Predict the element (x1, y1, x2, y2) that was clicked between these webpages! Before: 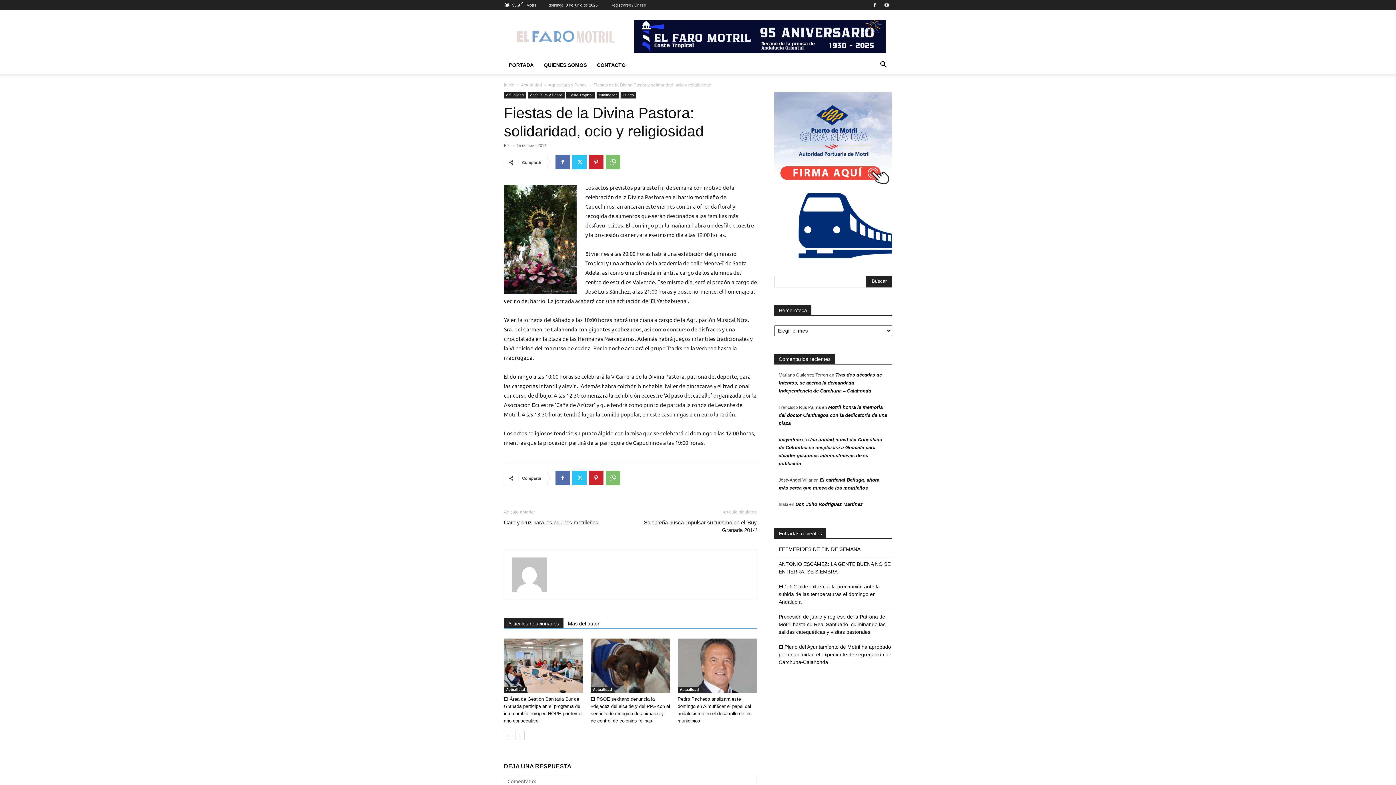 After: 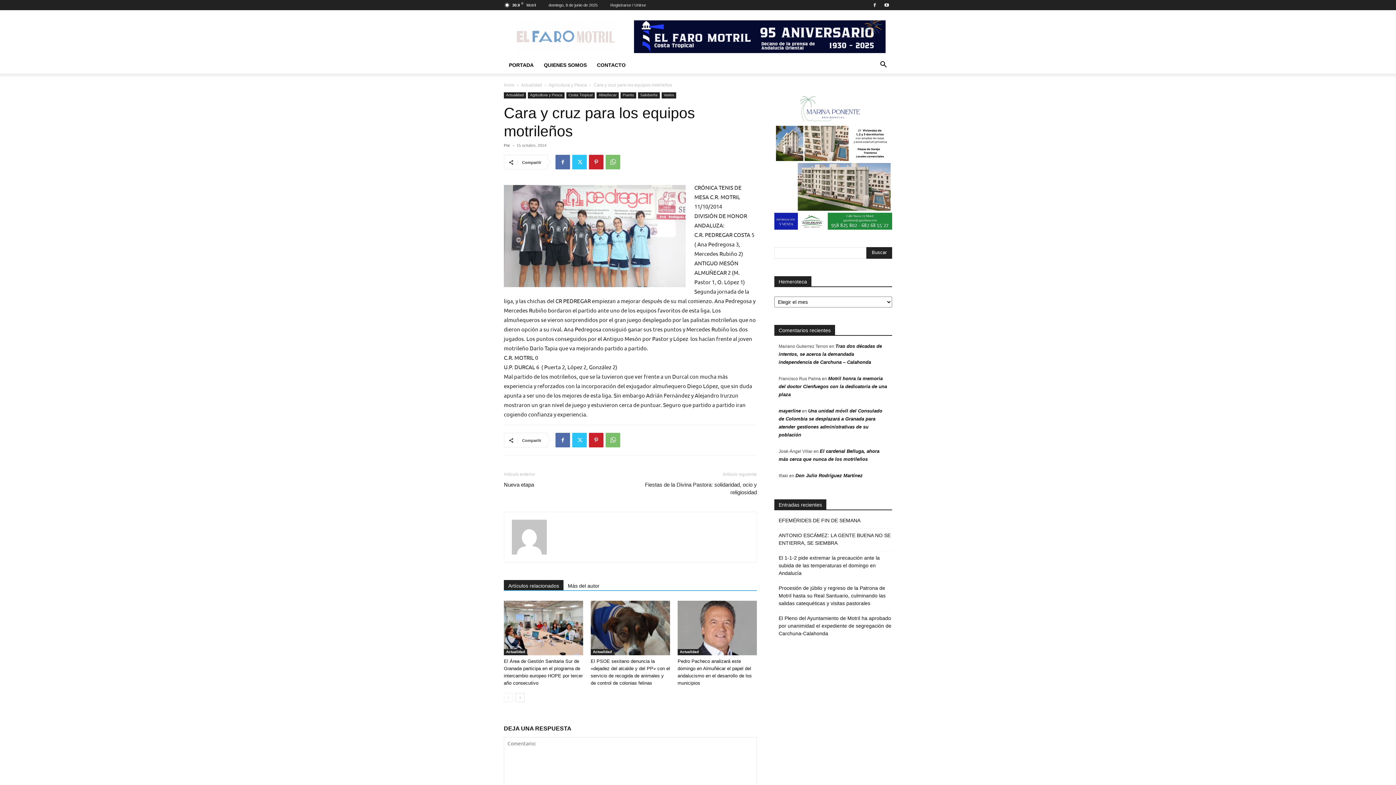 Action: bbox: (504, 518, 598, 526) label: Cara y cruz para los equipos motrileños